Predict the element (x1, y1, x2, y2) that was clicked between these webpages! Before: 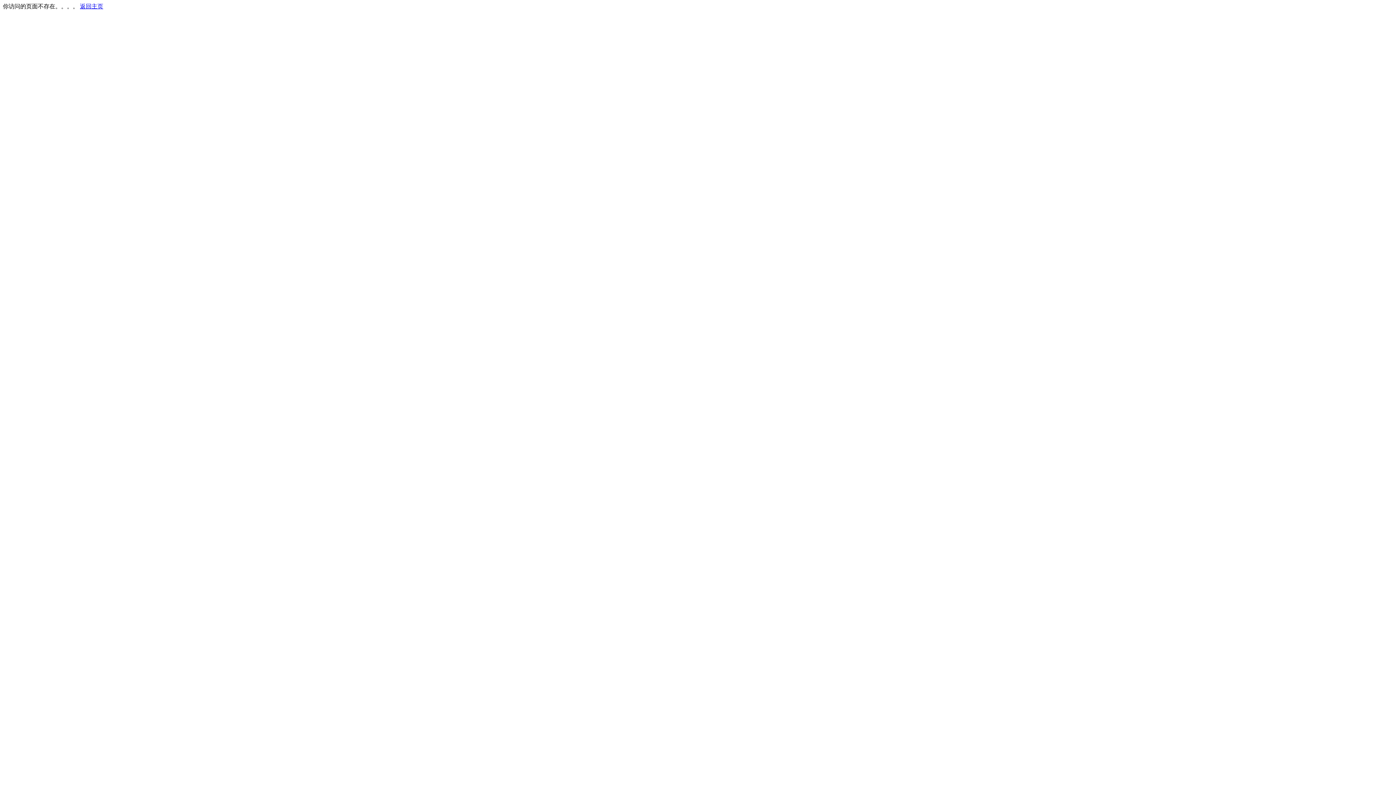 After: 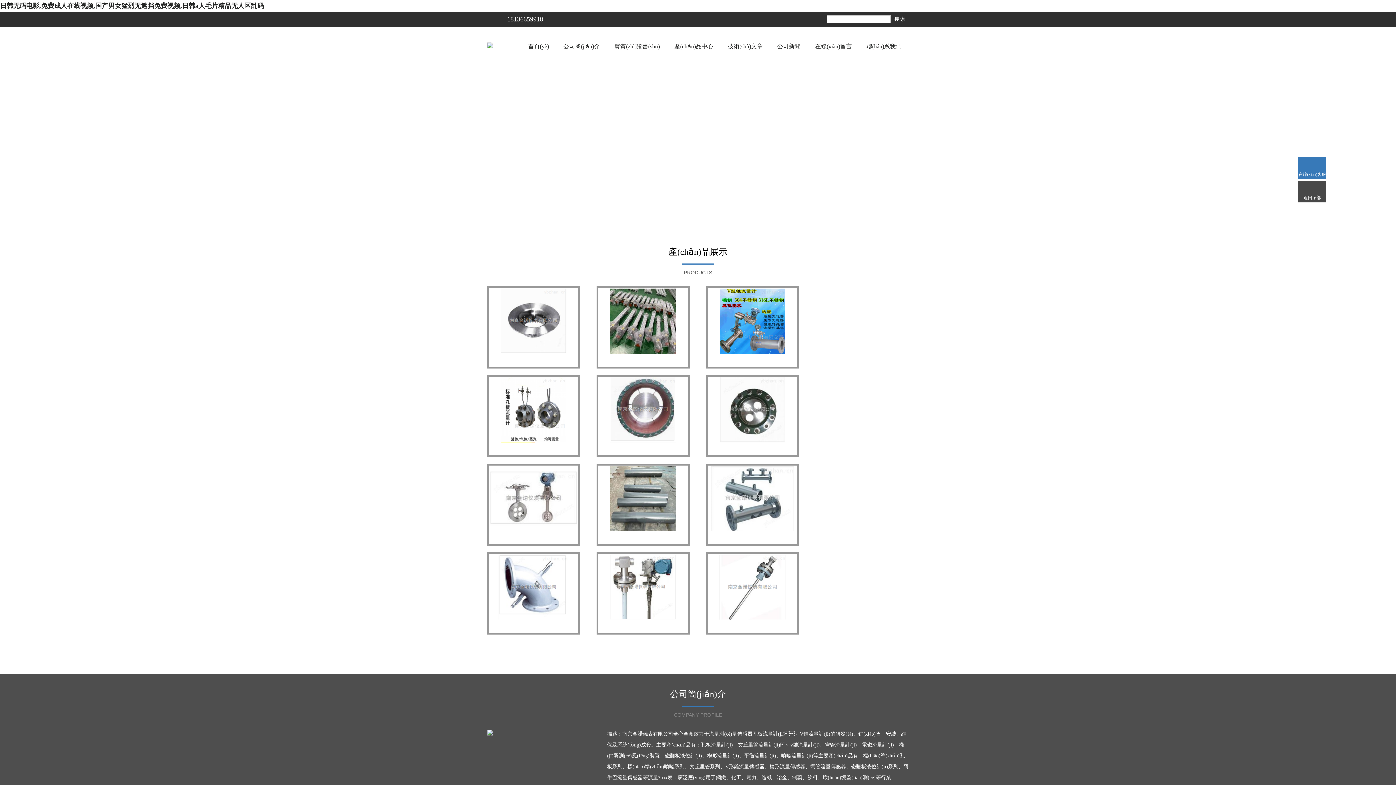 Action: label: 返回主页 bbox: (80, 3, 103, 9)